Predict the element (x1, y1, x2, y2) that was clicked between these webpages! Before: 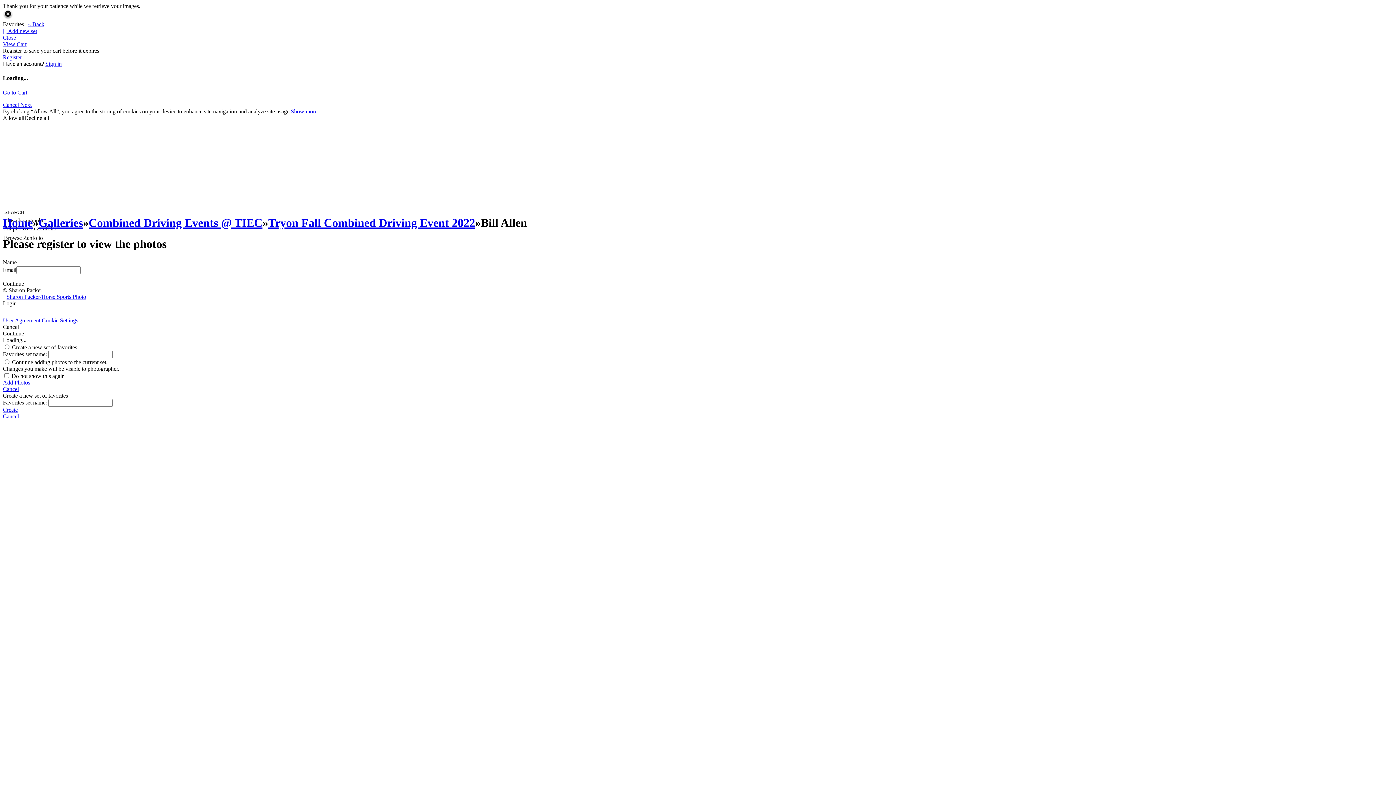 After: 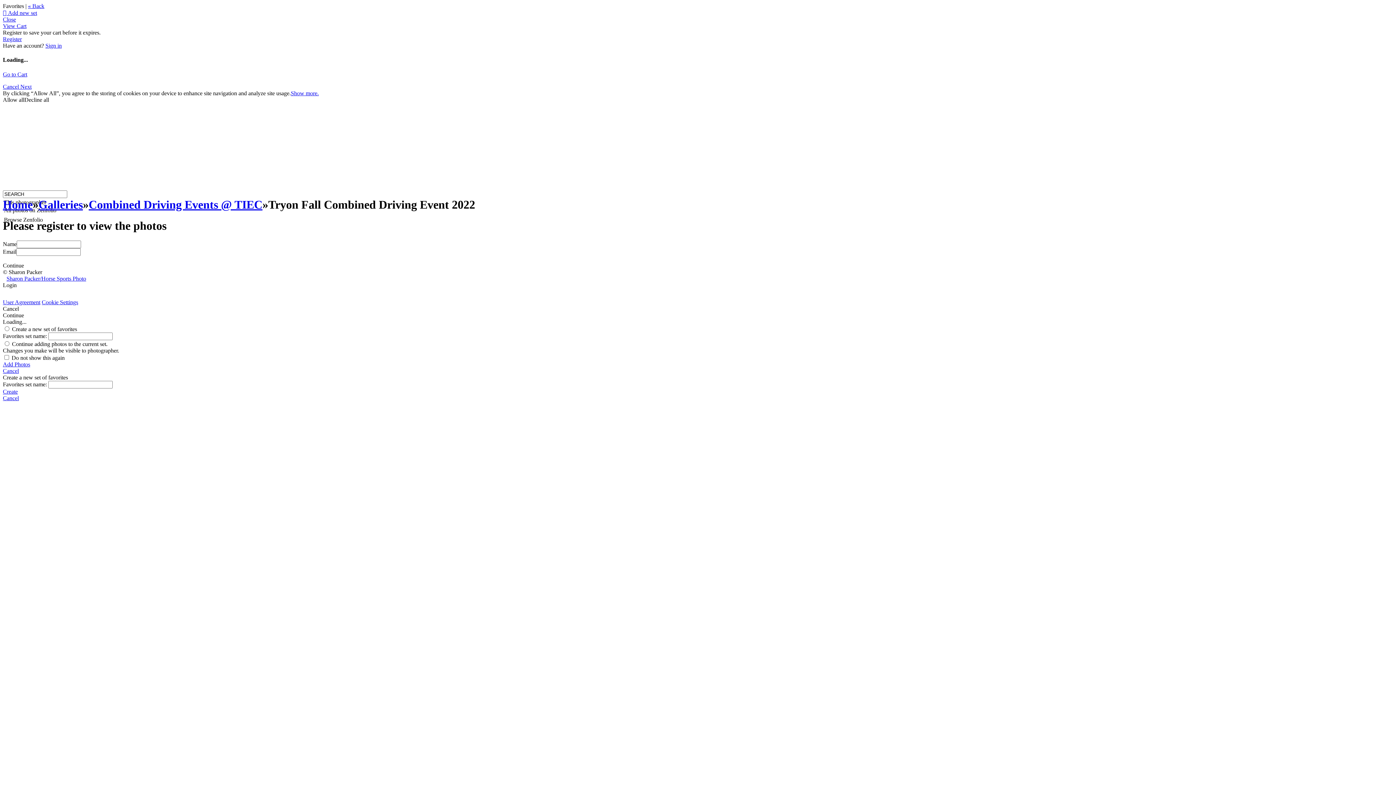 Action: bbox: (268, 216, 475, 229) label: Tryon Fall Combined Driving Event 2022